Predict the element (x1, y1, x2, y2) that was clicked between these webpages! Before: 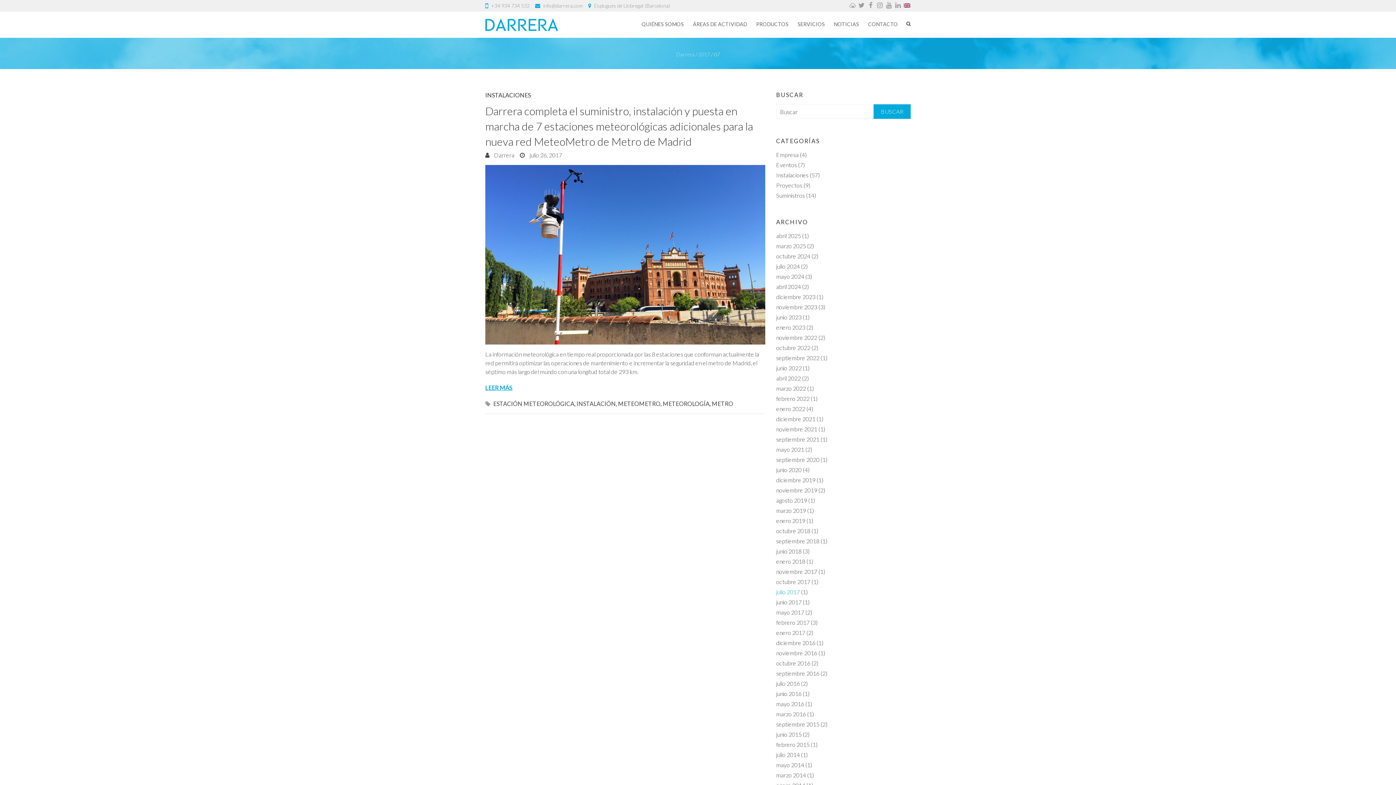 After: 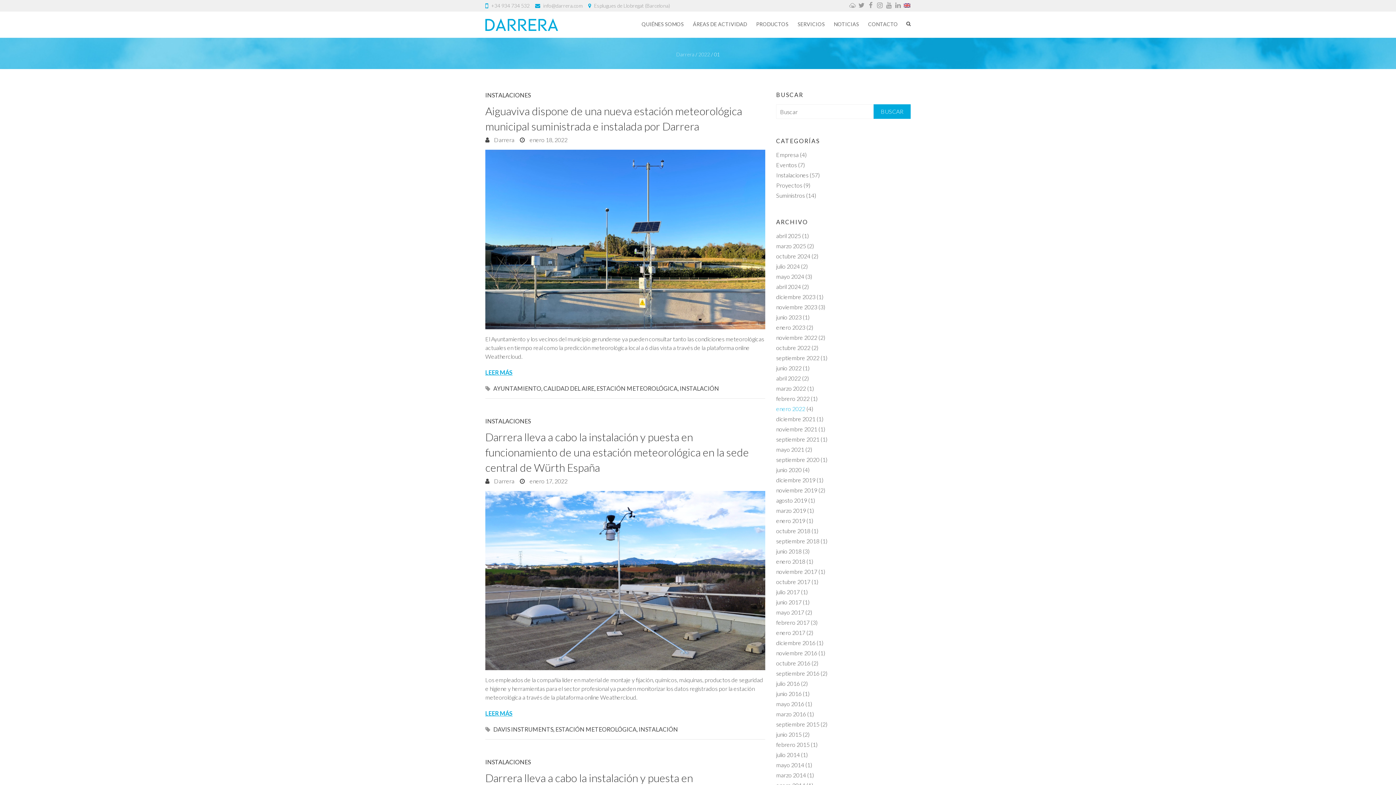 Action: label: enero 2022 bbox: (776, 405, 805, 412)